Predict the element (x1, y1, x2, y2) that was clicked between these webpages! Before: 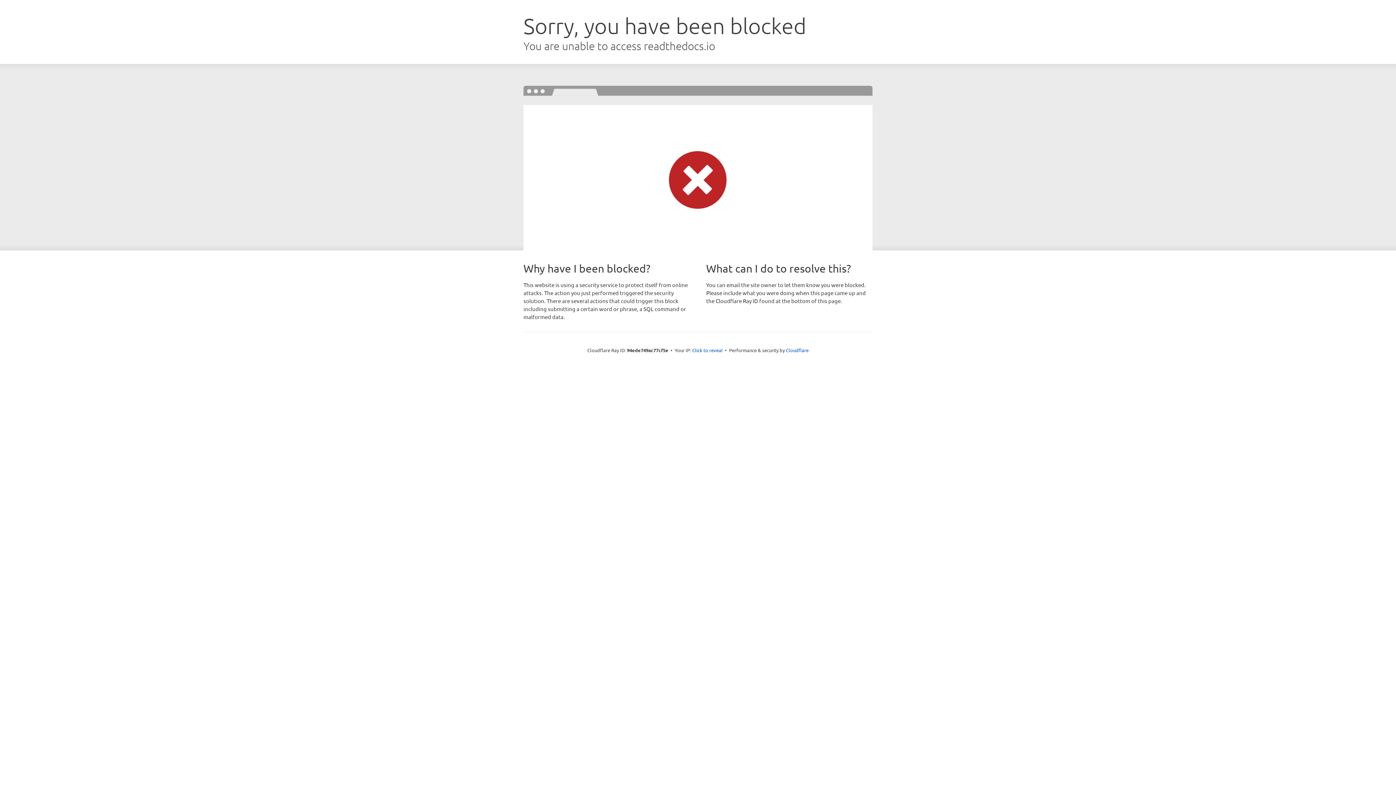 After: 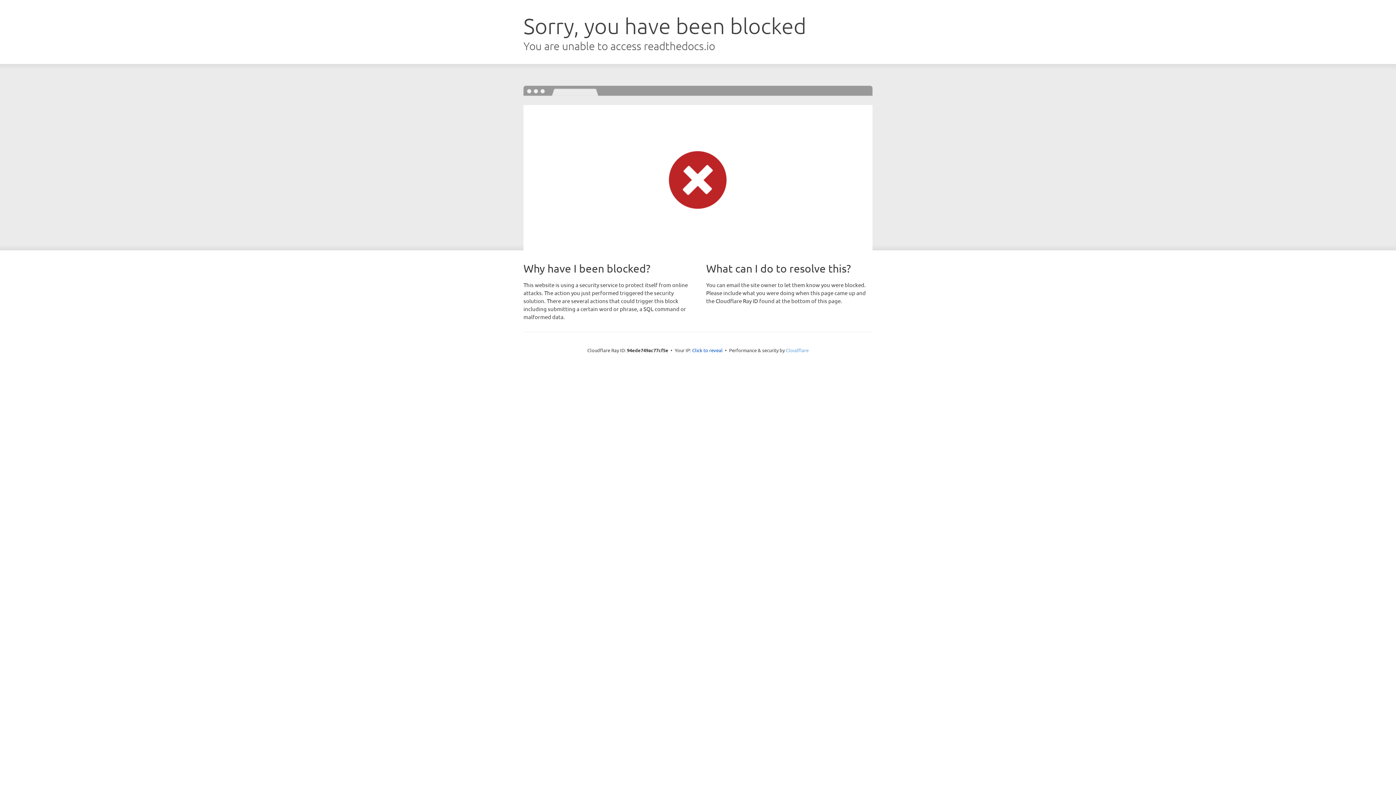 Action: bbox: (786, 347, 808, 353) label: Cloudflare